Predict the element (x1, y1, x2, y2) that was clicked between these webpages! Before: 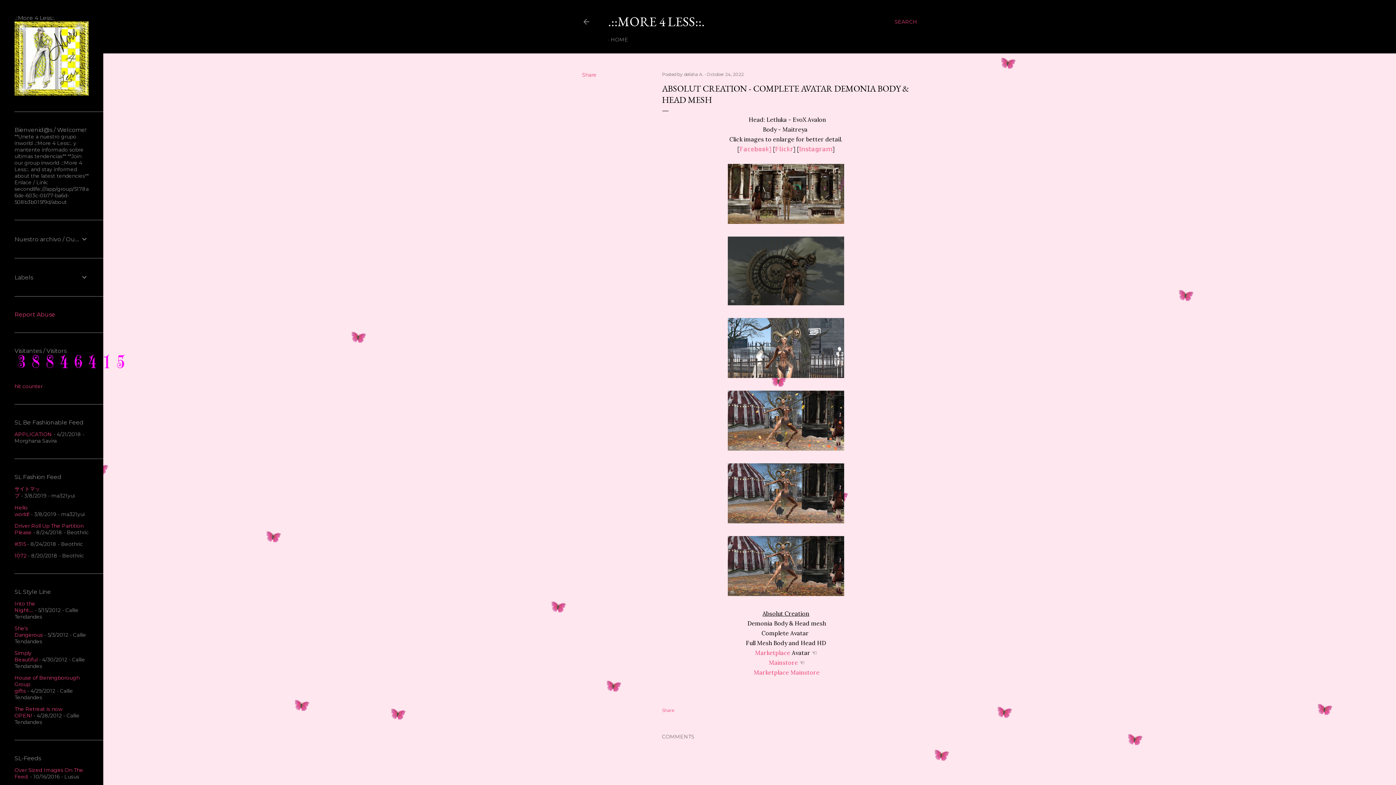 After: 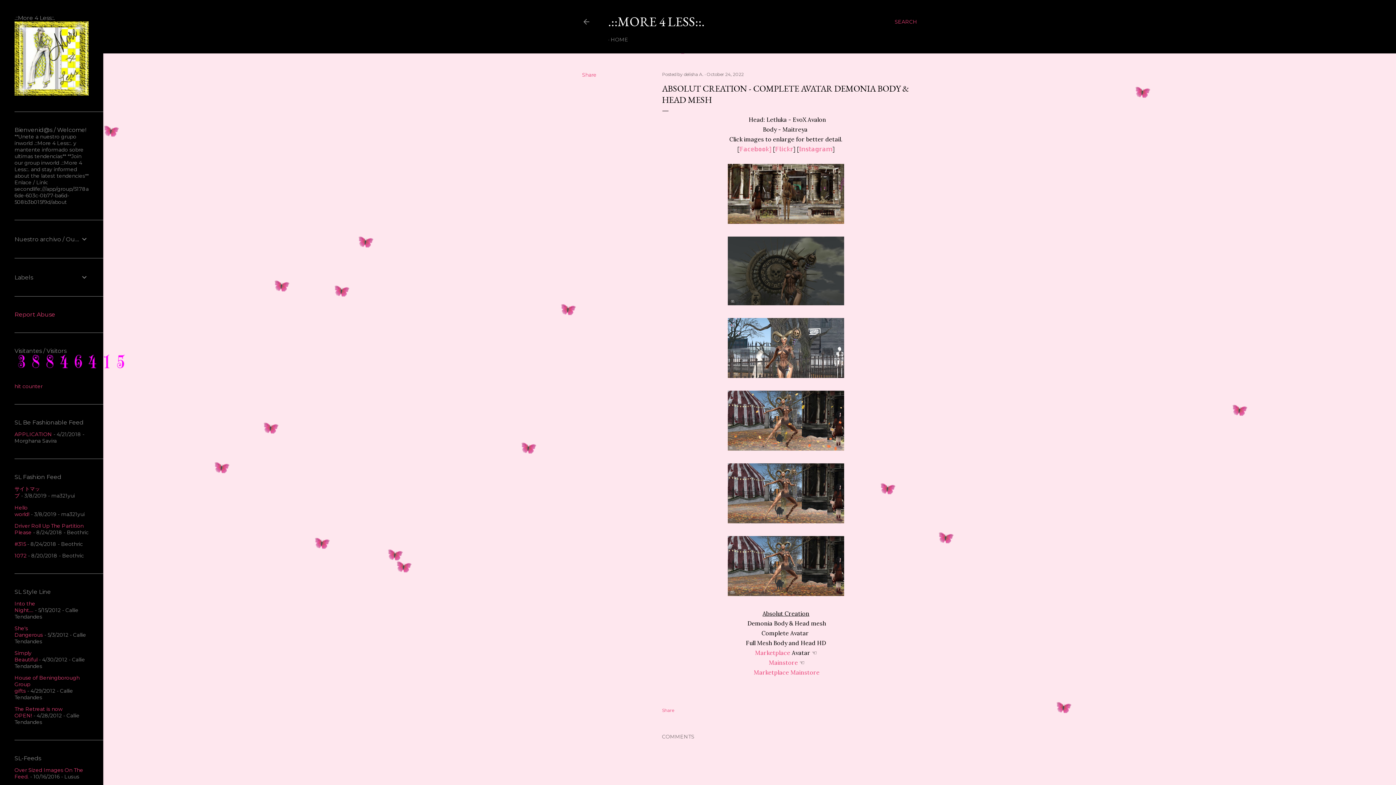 Action: bbox: (14, 363, 128, 370)